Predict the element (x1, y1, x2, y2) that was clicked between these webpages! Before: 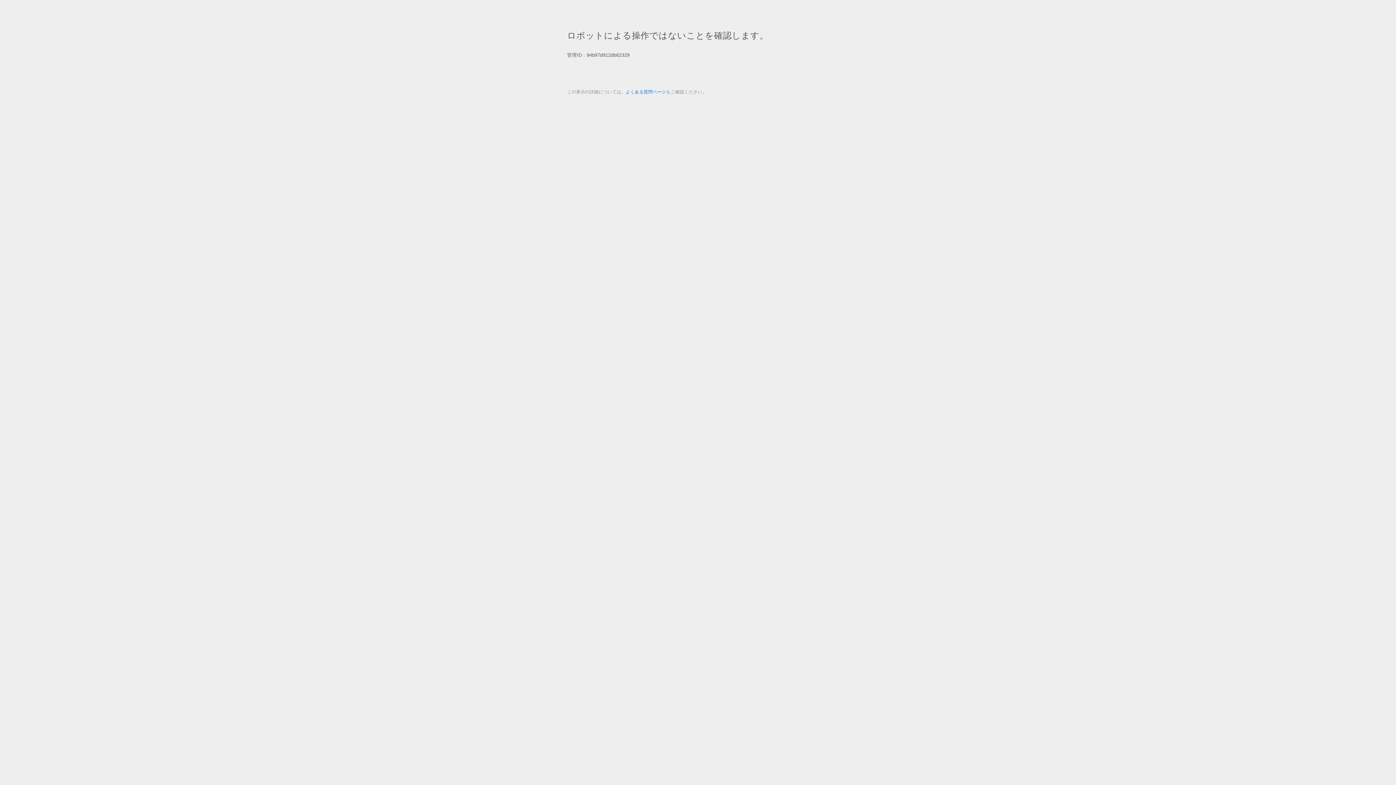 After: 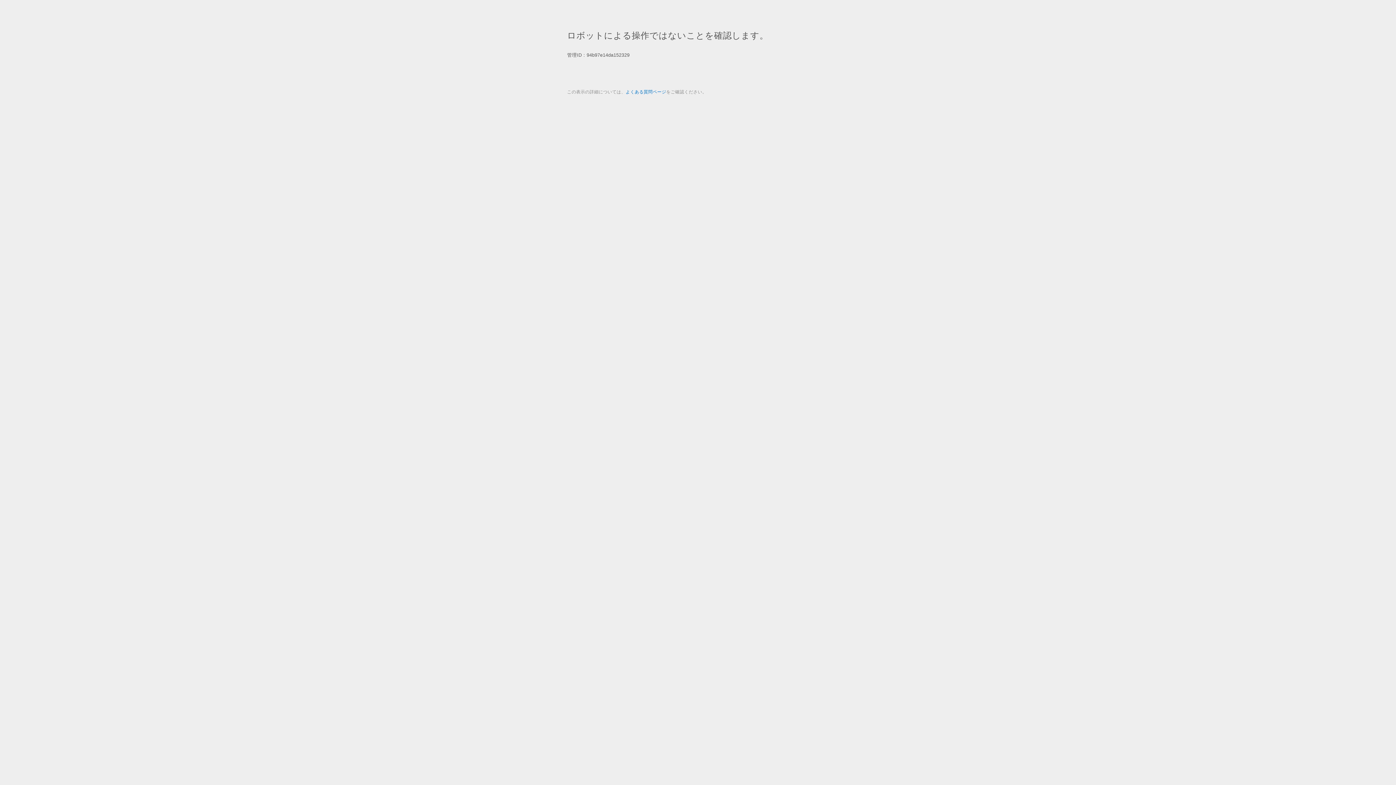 Action: bbox: (625, 89, 666, 94) label: よくある質問ページ